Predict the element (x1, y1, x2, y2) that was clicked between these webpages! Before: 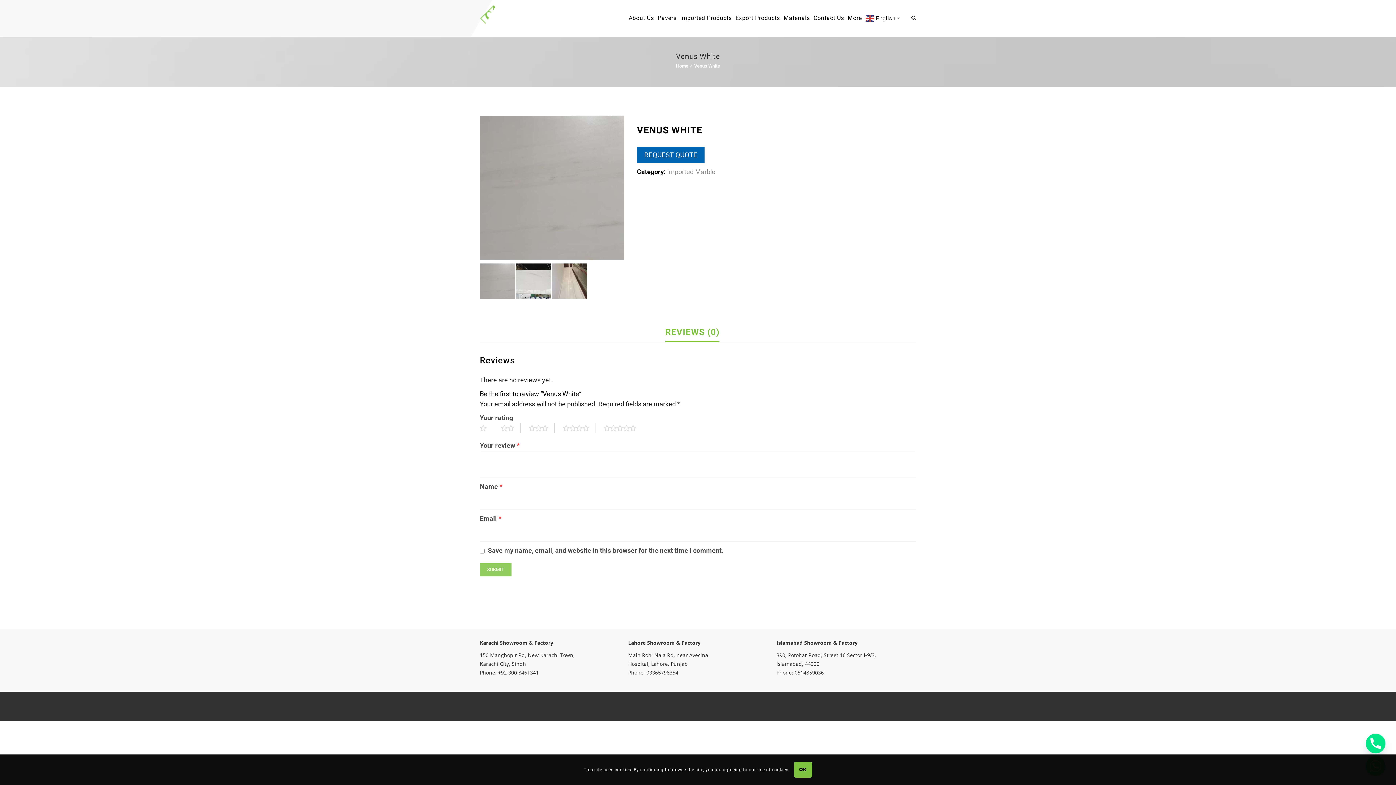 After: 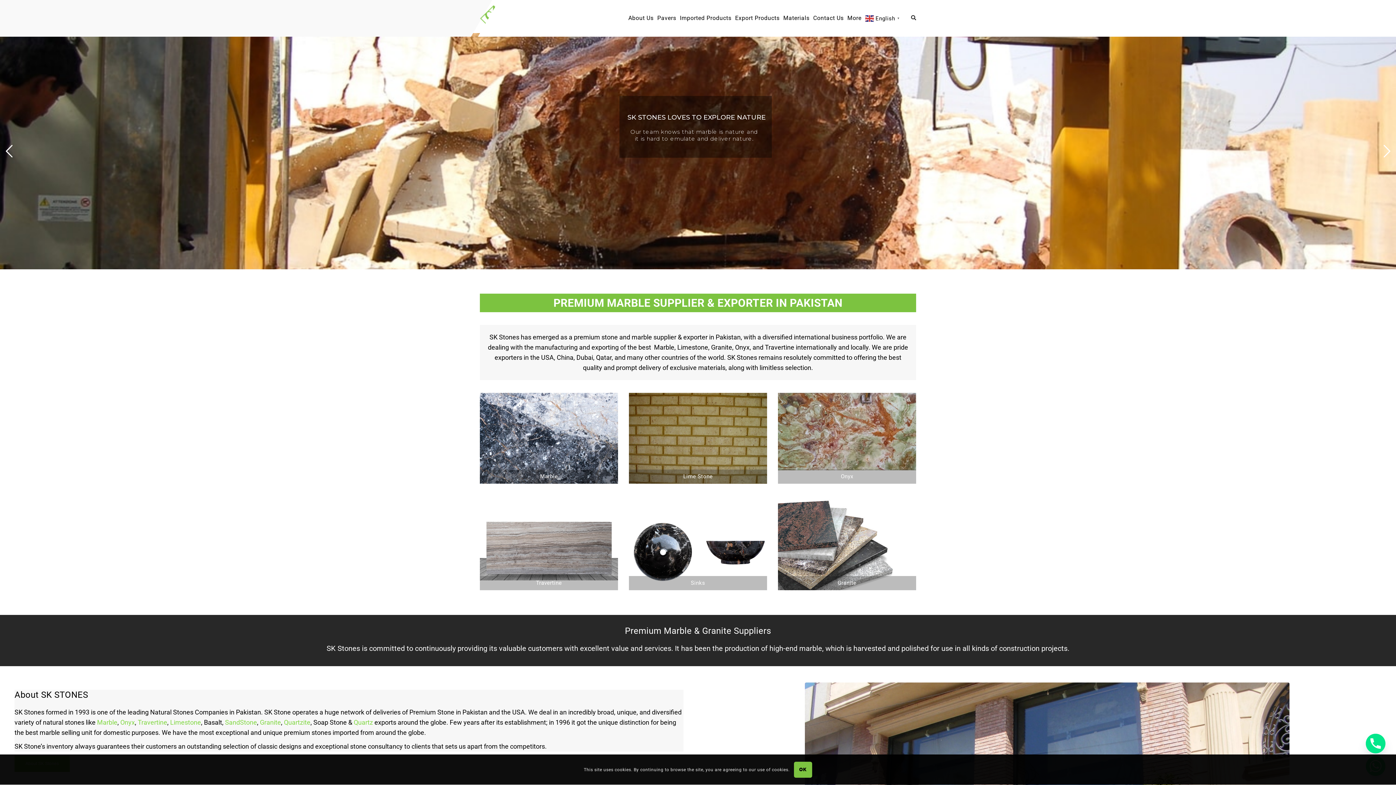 Action: bbox: (863, 0, 904, 36) label:  English▼